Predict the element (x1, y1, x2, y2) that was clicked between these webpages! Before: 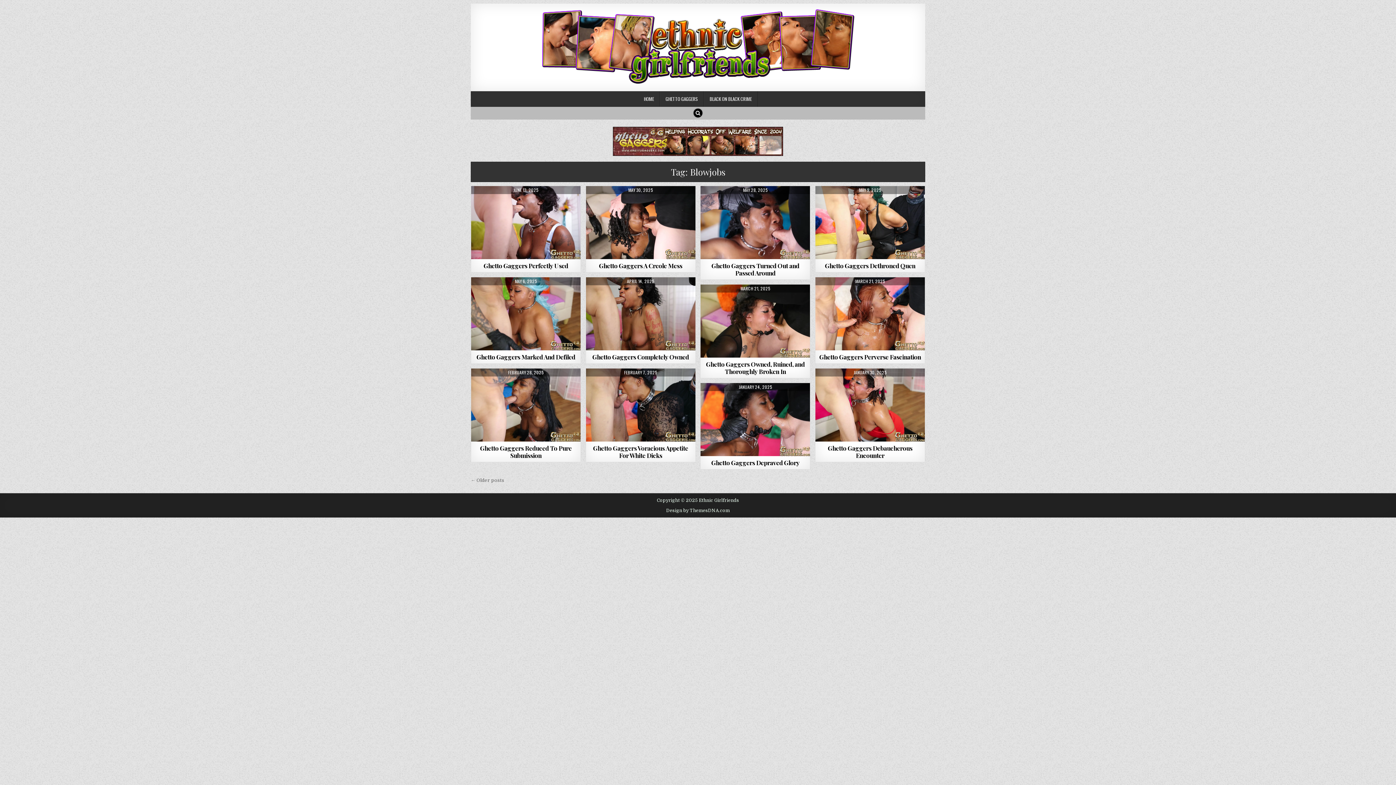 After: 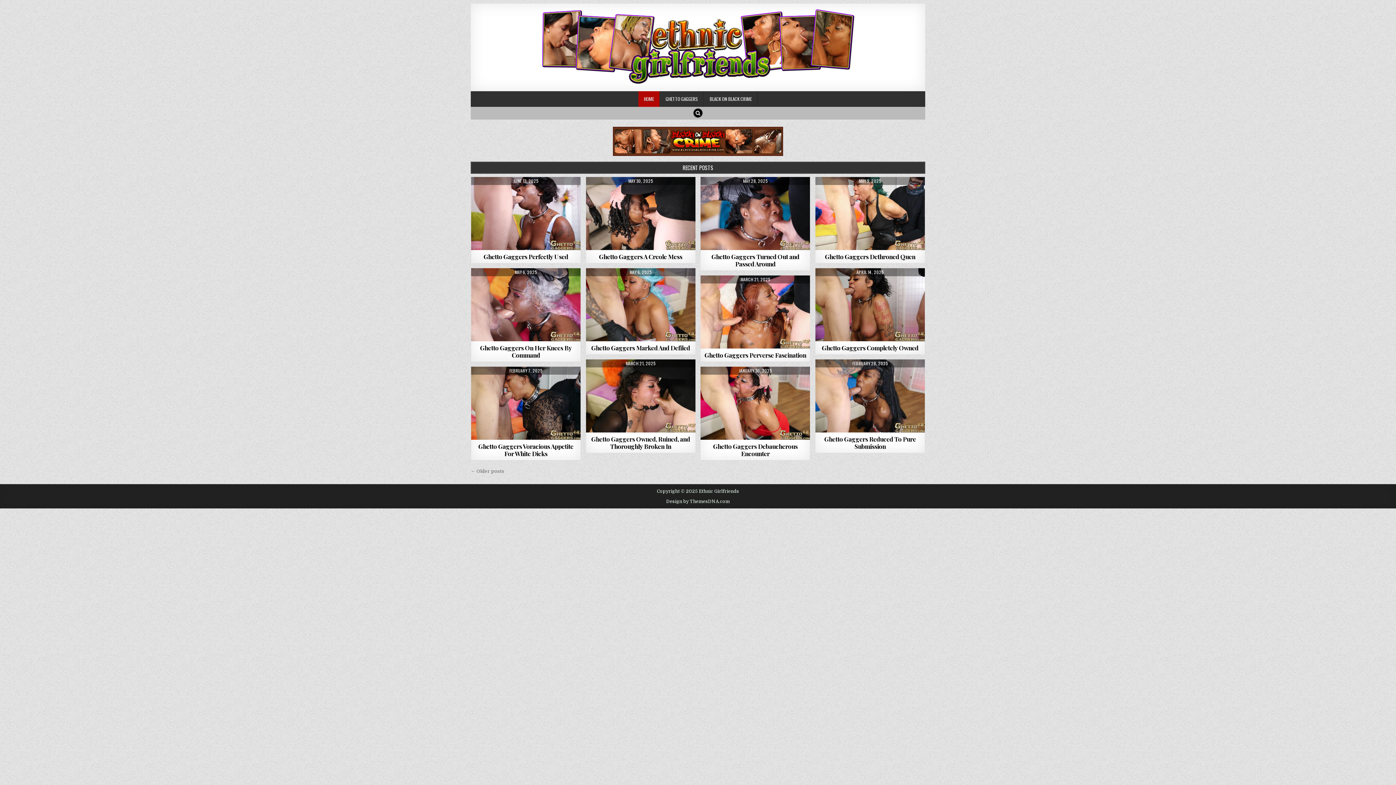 Action: bbox: (474, 9, 921, 84)